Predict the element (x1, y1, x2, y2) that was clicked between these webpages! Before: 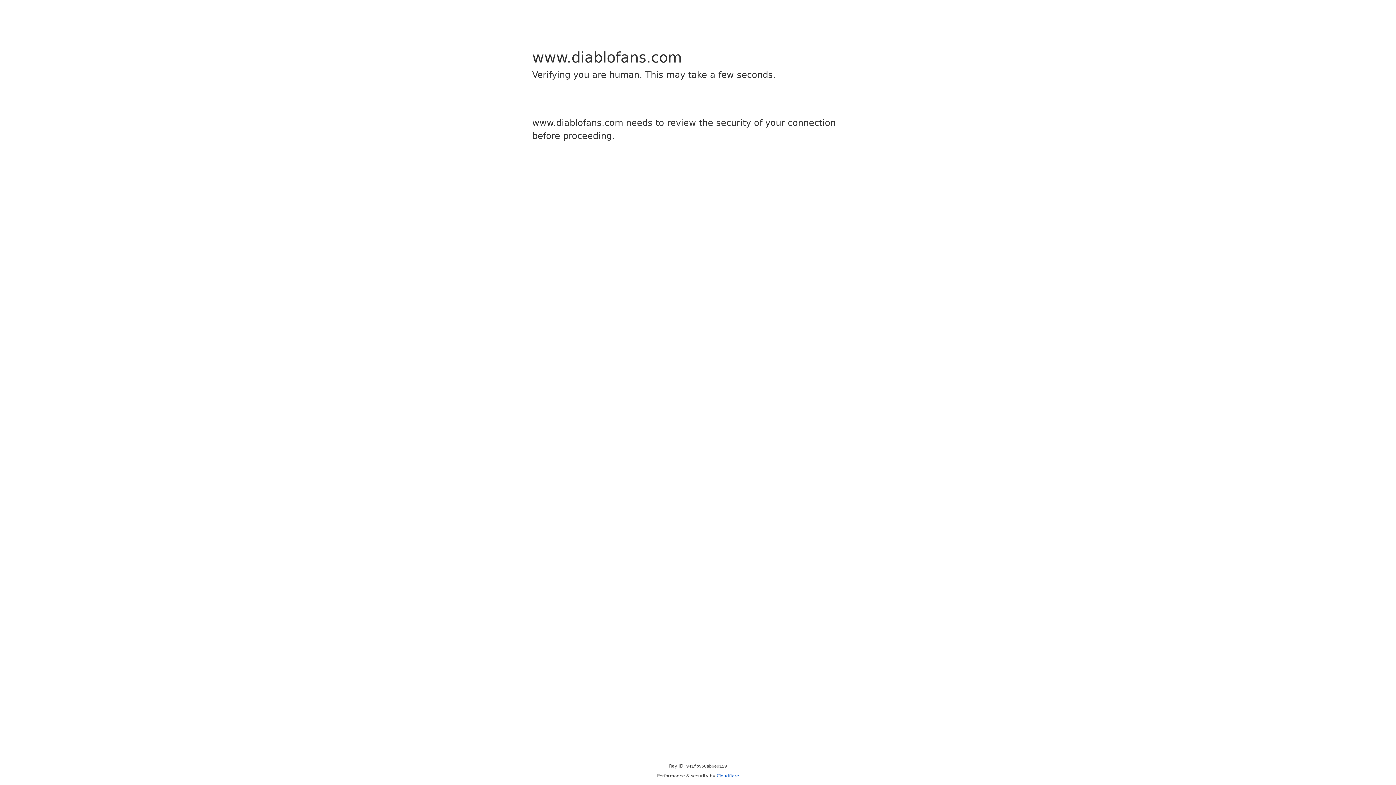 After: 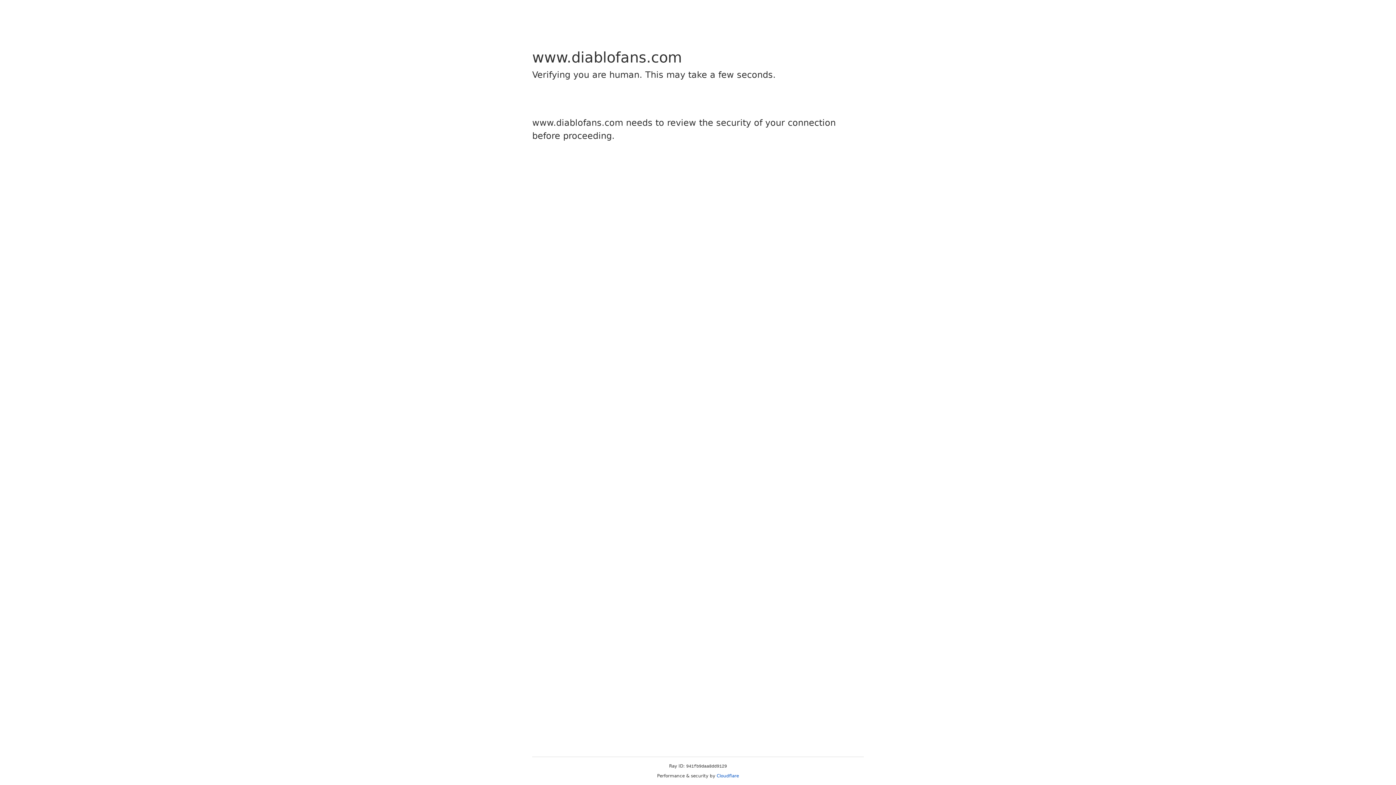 Action: label: Cloudflare bbox: (716, 773, 739, 778)